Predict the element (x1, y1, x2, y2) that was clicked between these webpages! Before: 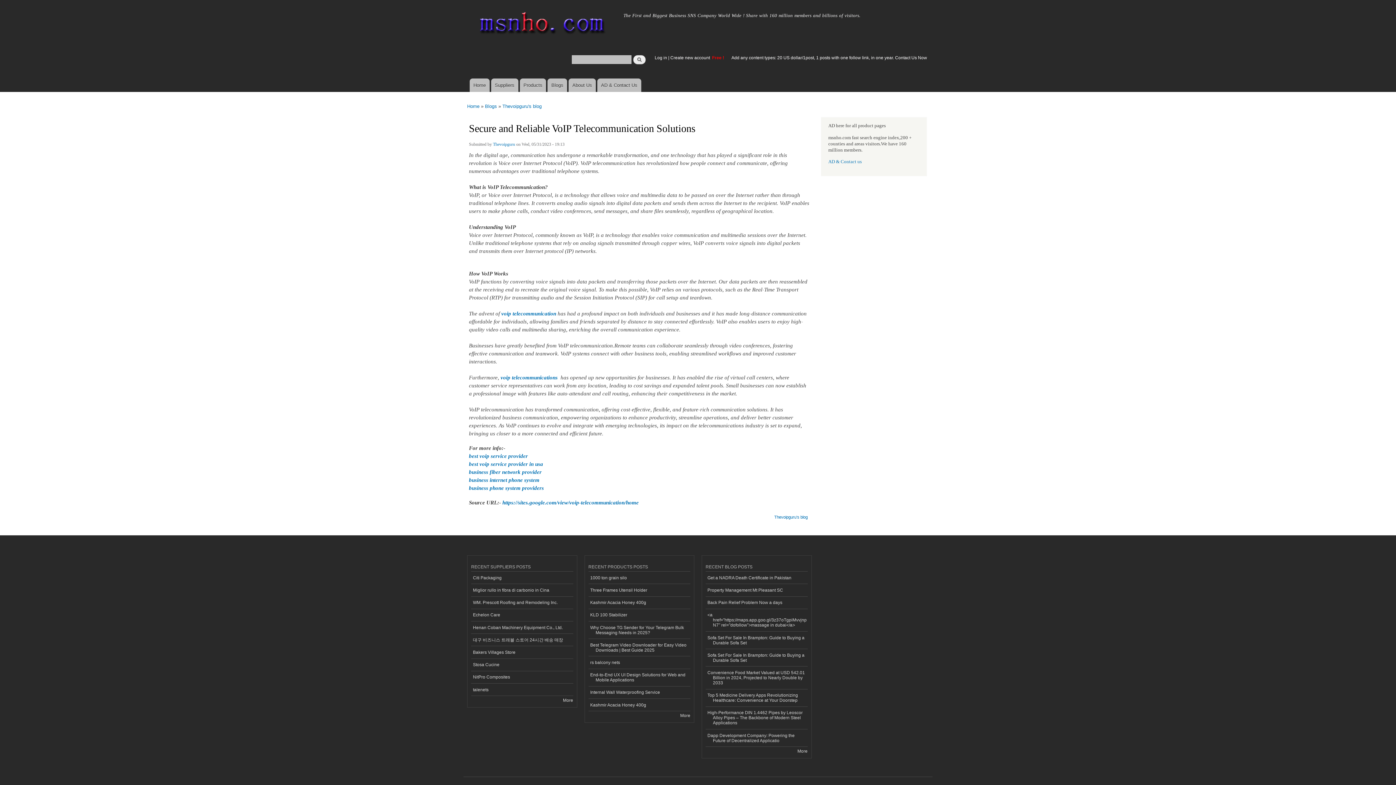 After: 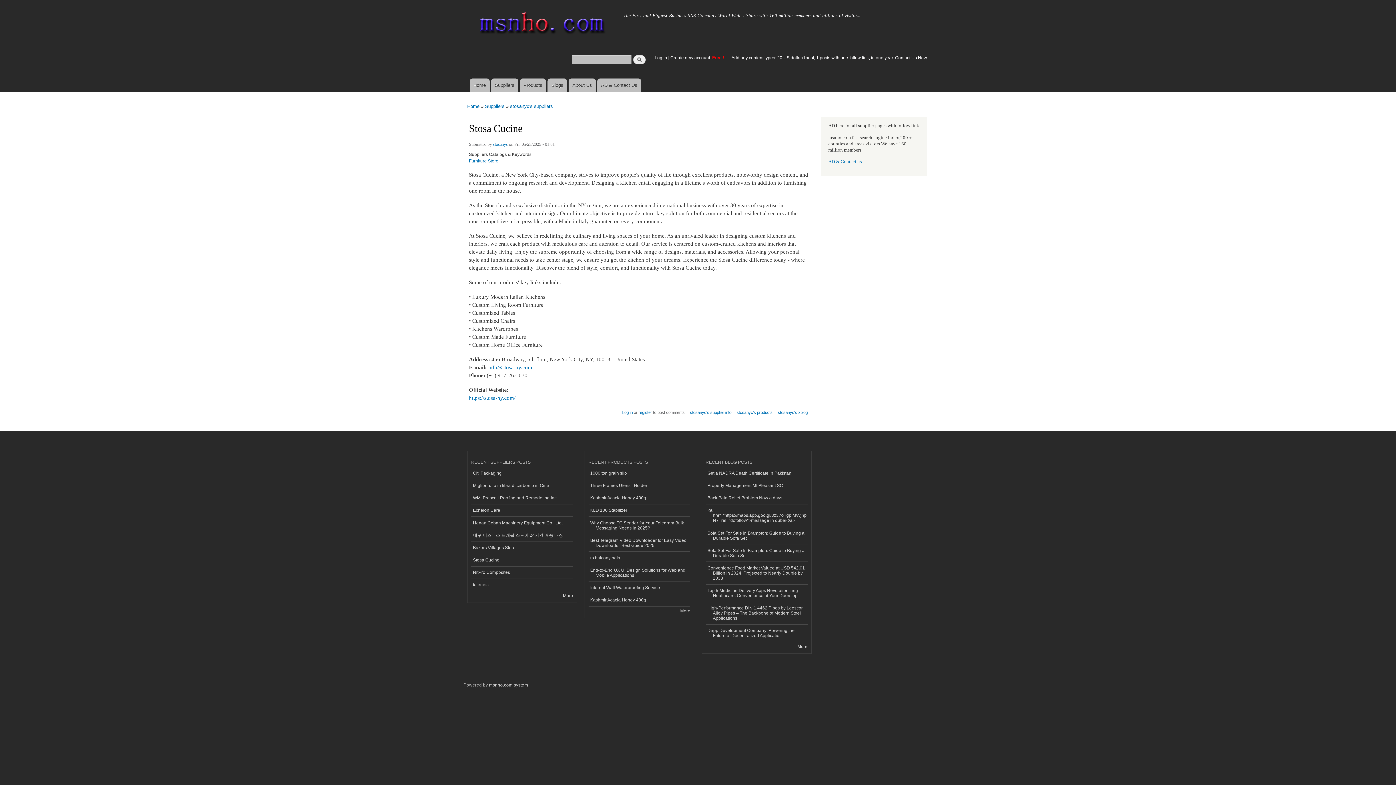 Action: bbox: (471, 659, 573, 671) label: Stosa Cucine